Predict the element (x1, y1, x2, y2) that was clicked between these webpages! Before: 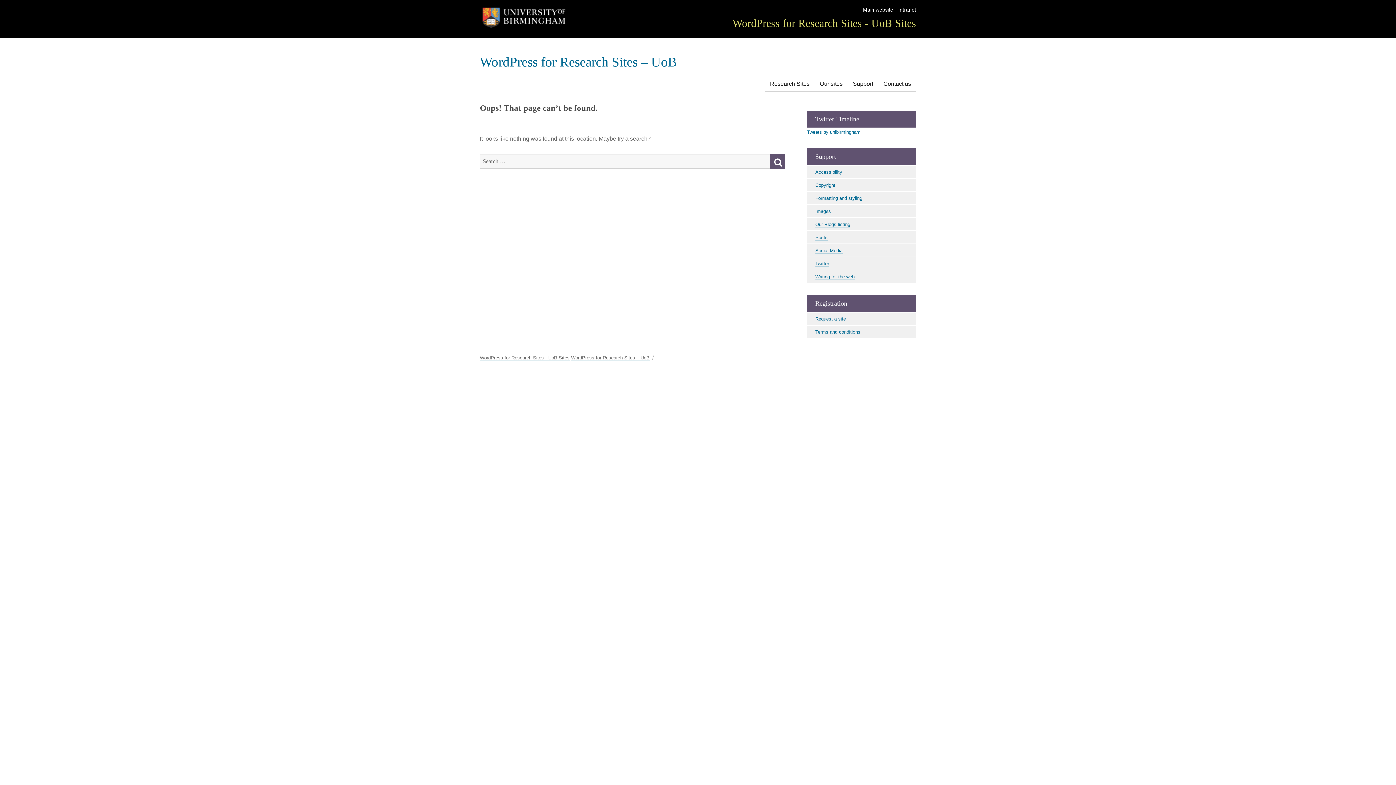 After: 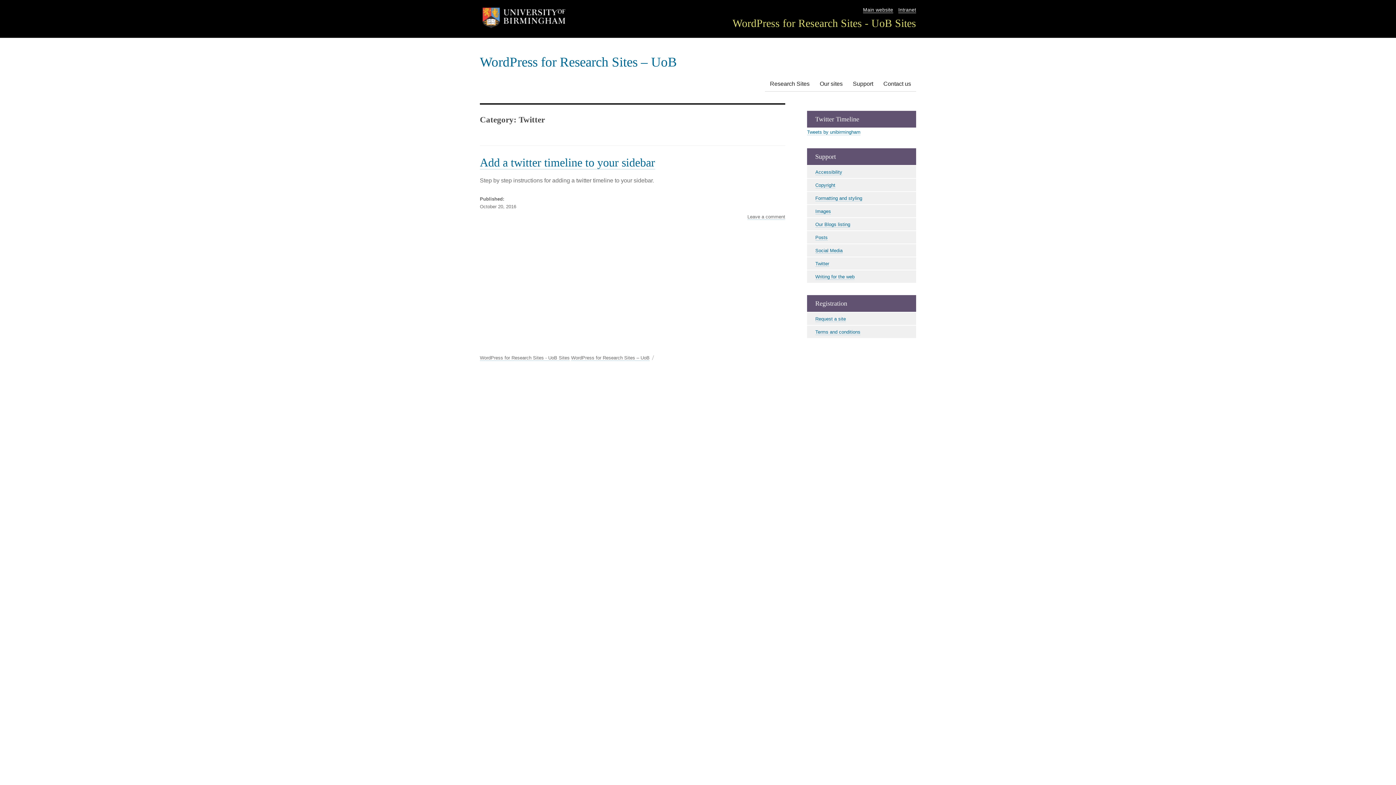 Action: bbox: (815, 260, 829, 266) label: Twitter